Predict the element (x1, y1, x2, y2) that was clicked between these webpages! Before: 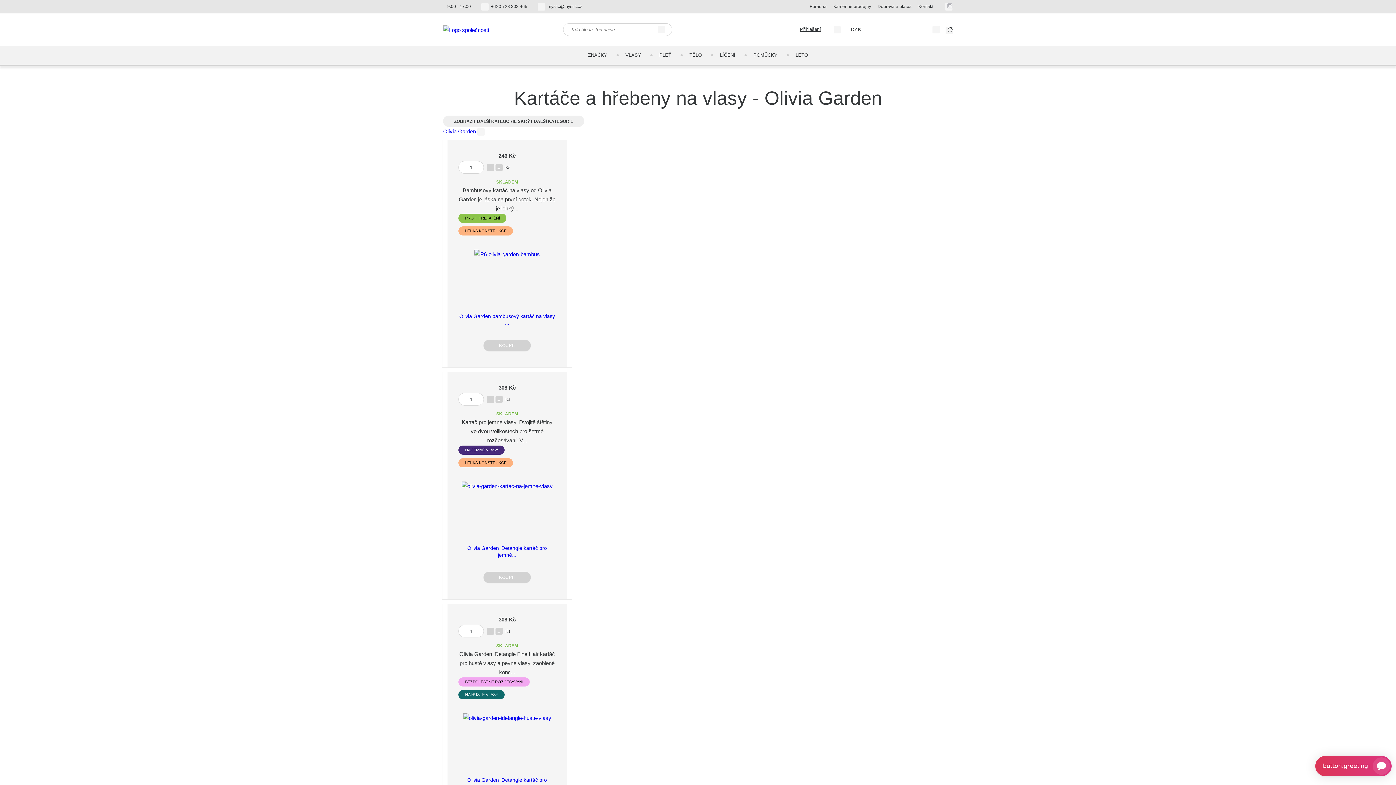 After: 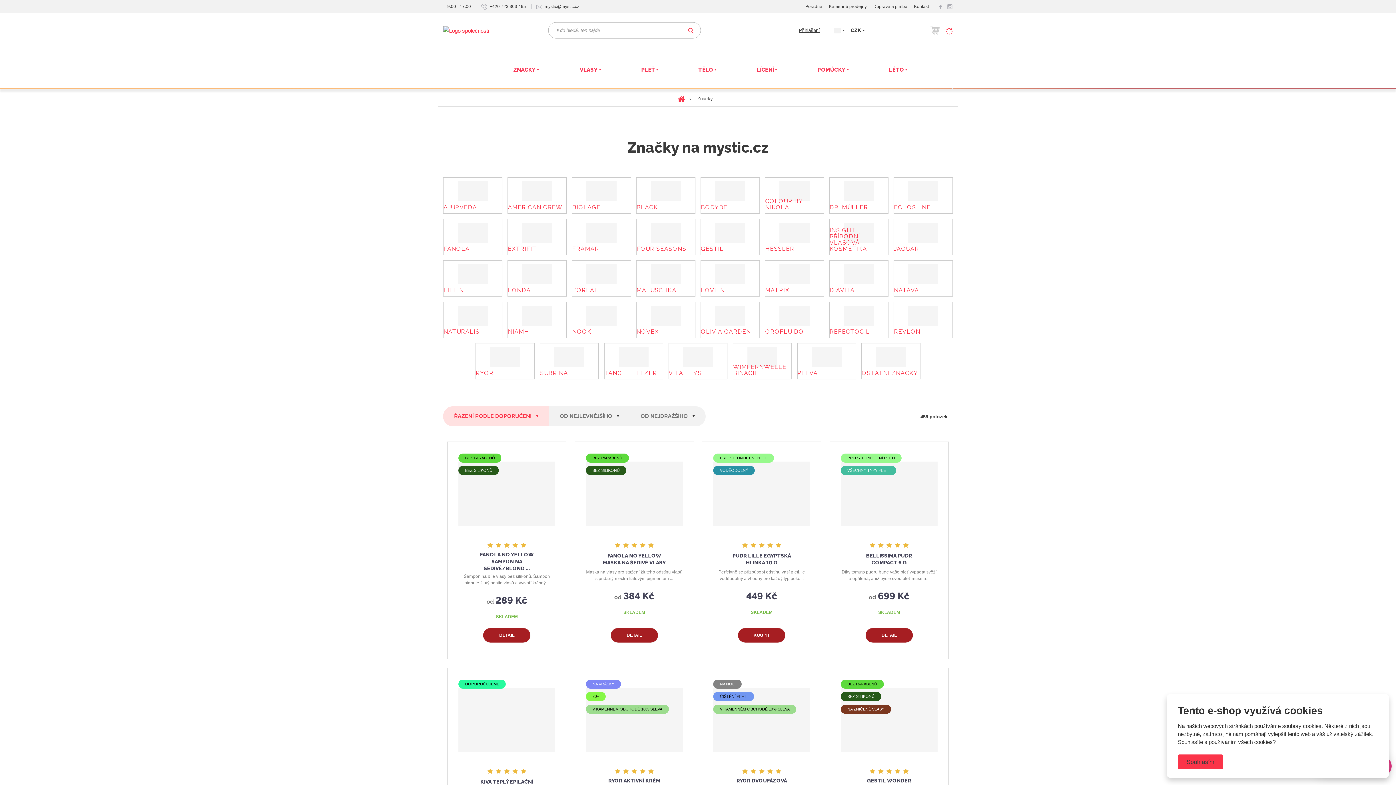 Action: bbox: (579, 45, 616, 64) label: ZNAČKY